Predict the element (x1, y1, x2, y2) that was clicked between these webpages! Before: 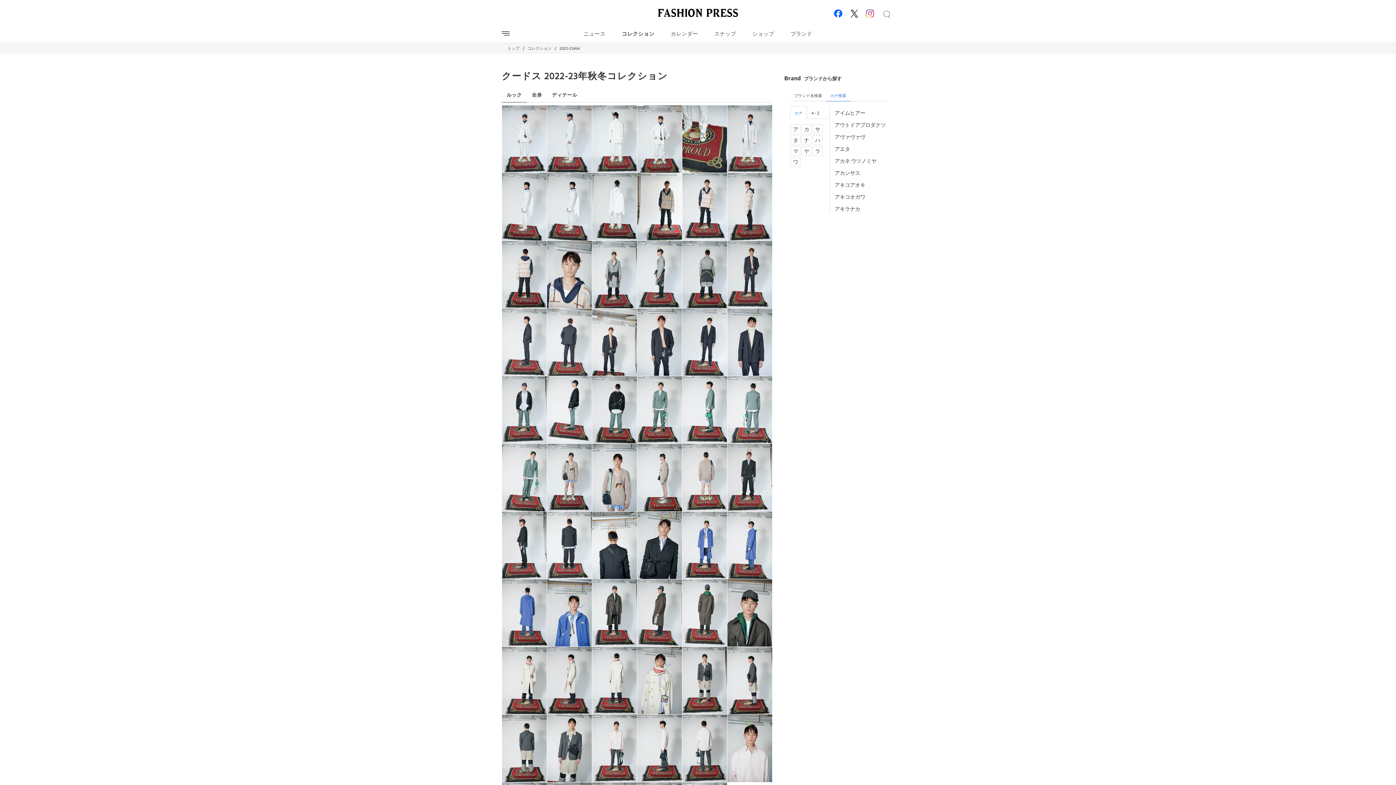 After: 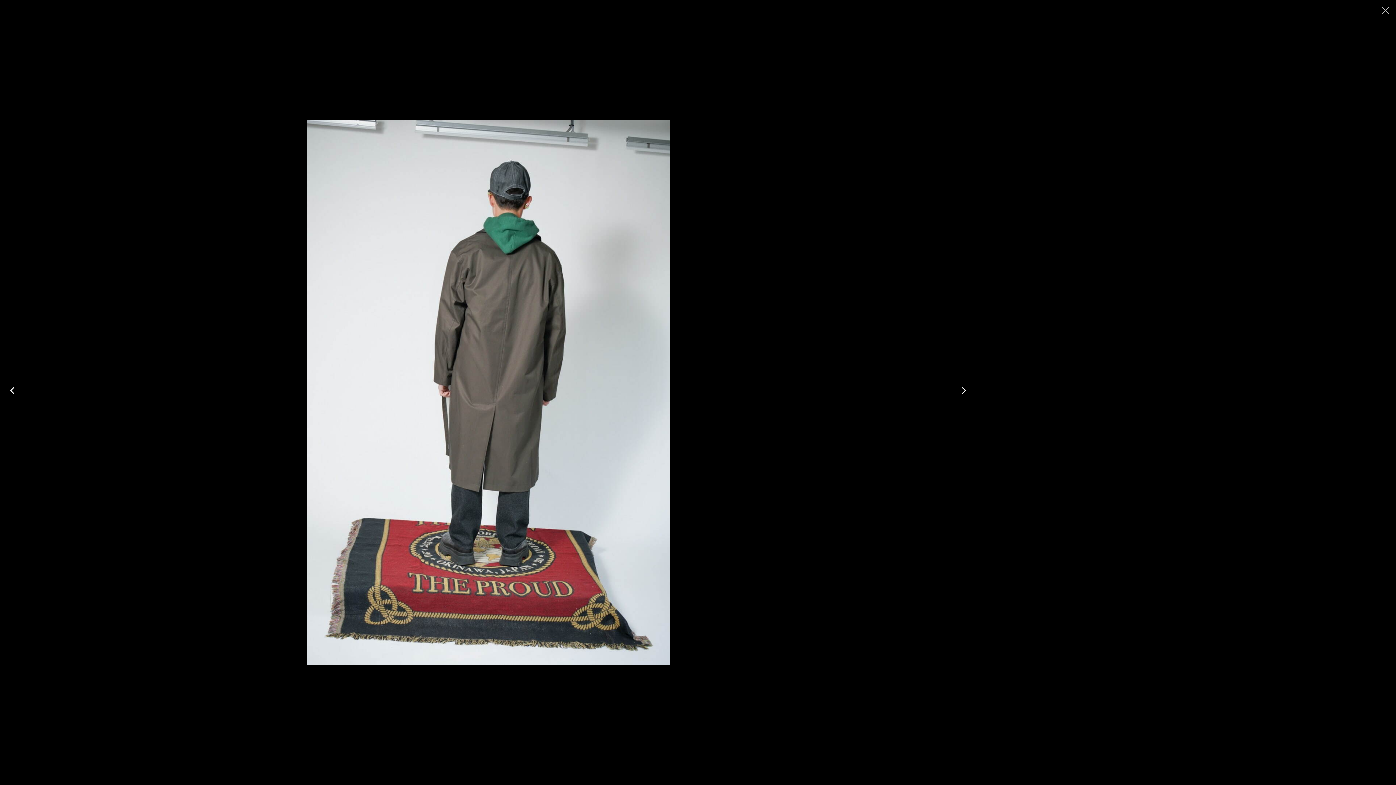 Action: bbox: (682, 579, 727, 647)